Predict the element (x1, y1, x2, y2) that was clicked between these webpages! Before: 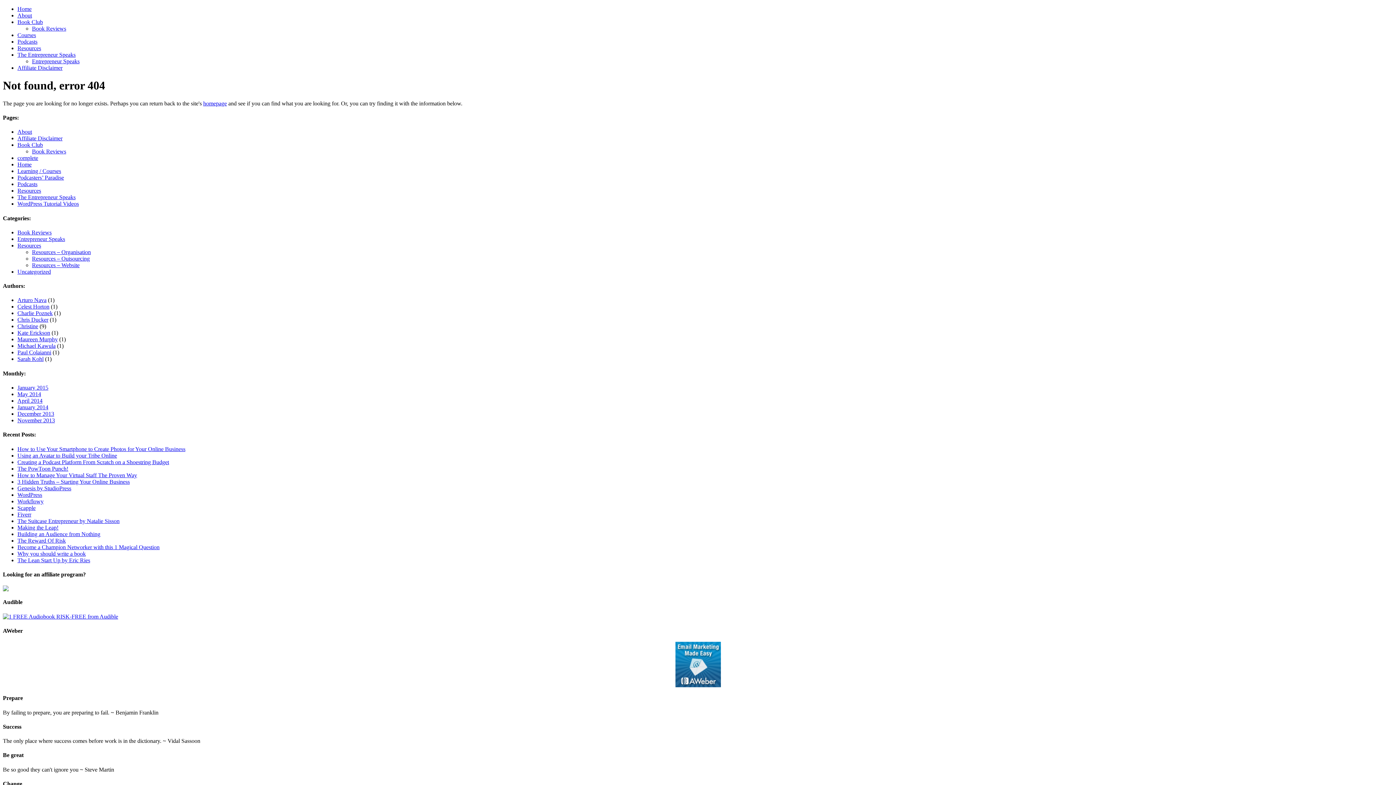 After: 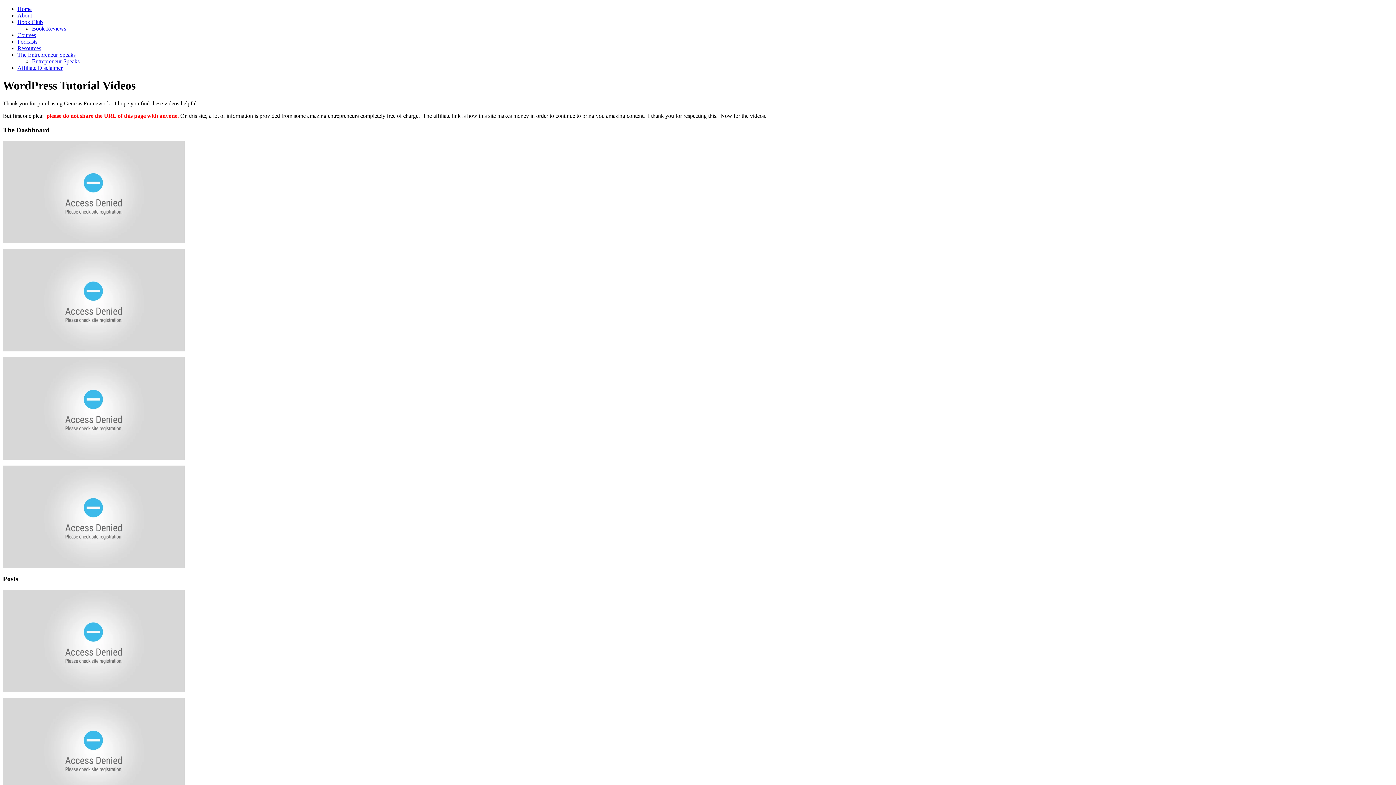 Action: bbox: (17, 200, 78, 207) label: WordPress Tutorial Videos